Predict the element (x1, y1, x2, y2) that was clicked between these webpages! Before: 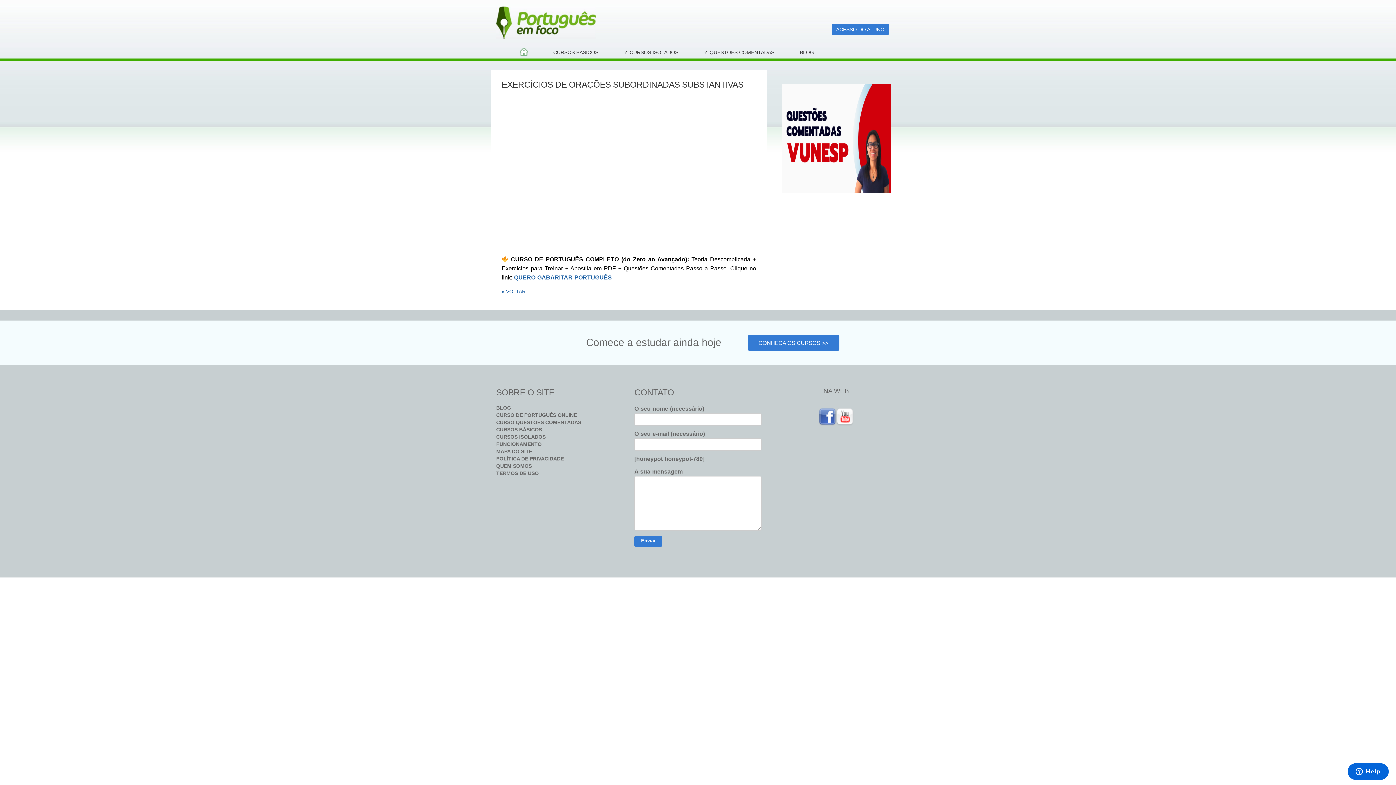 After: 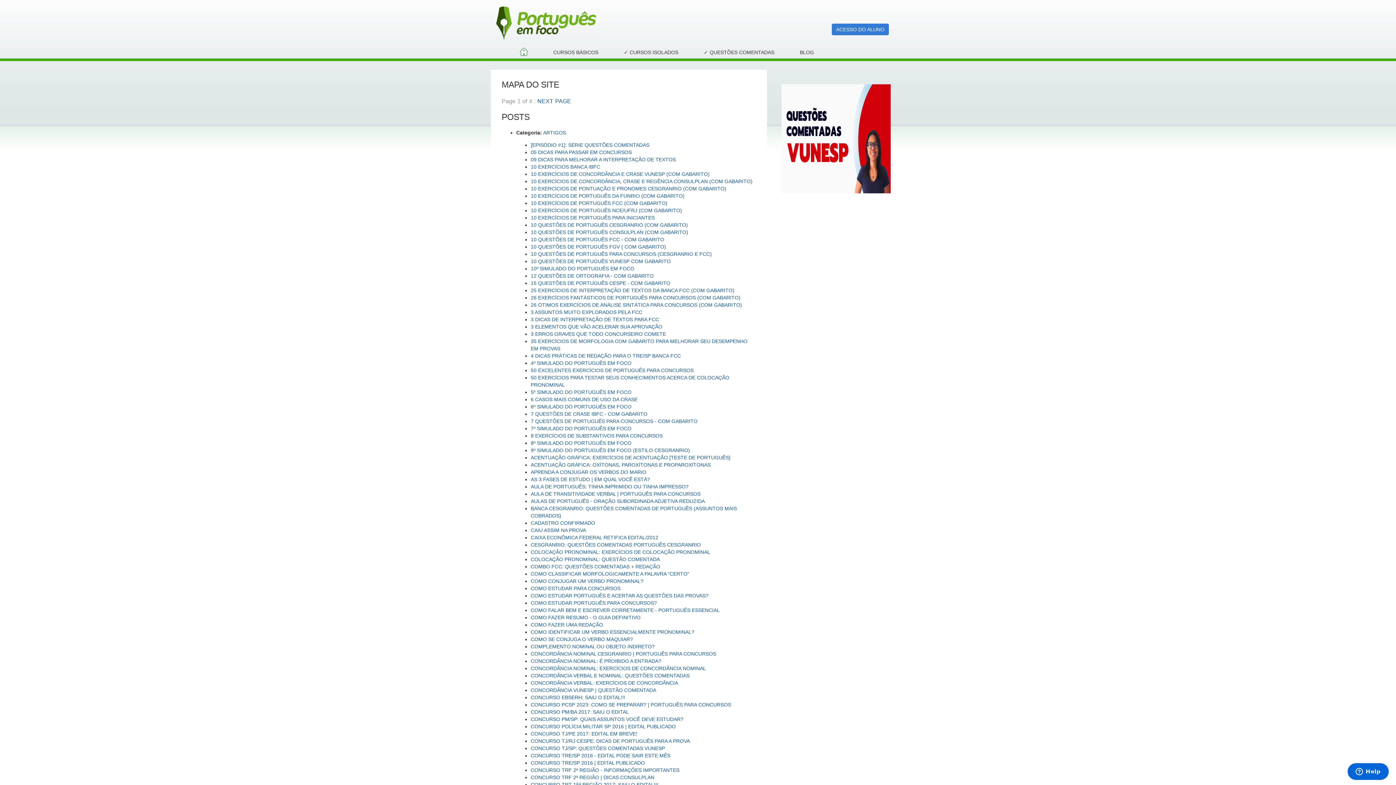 Action: label: MAPA DO SITE bbox: (496, 448, 532, 454)